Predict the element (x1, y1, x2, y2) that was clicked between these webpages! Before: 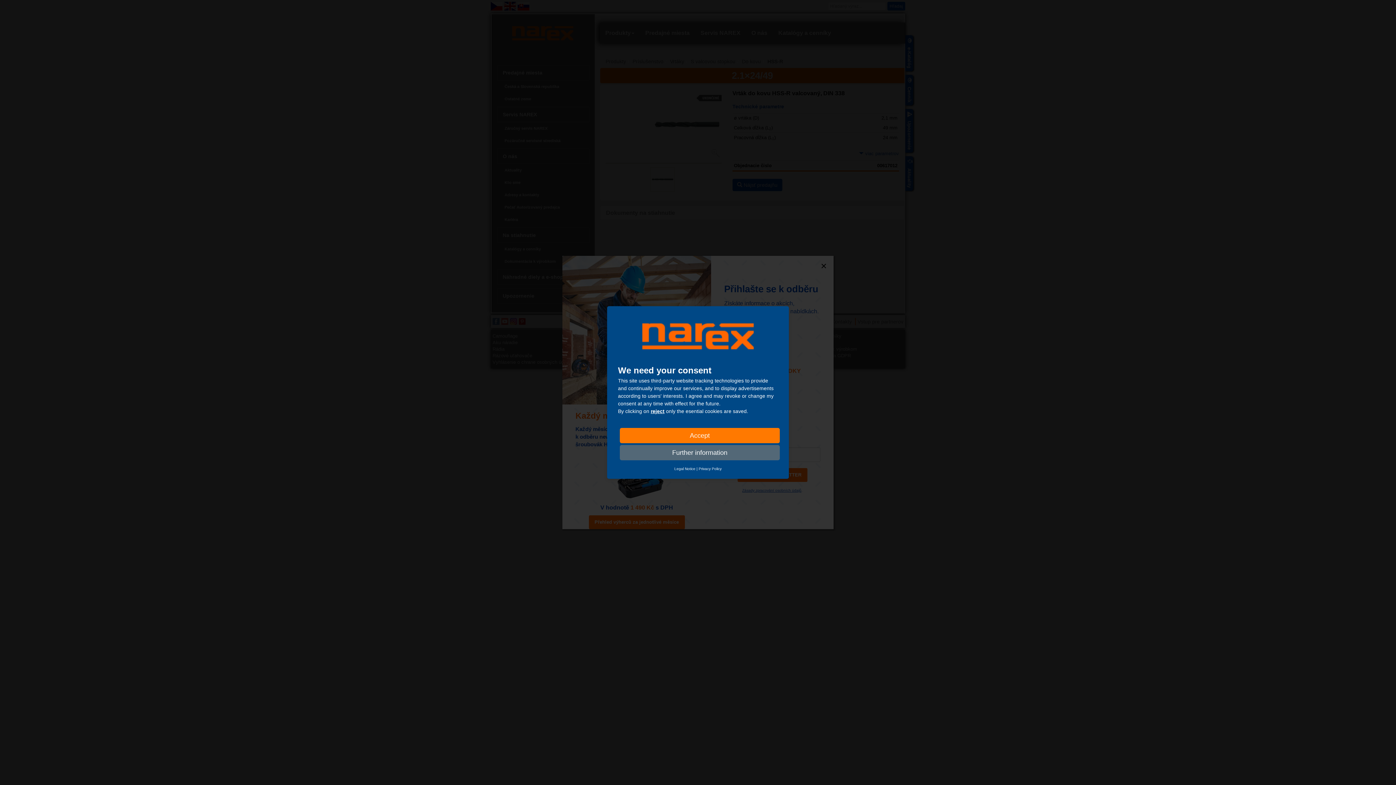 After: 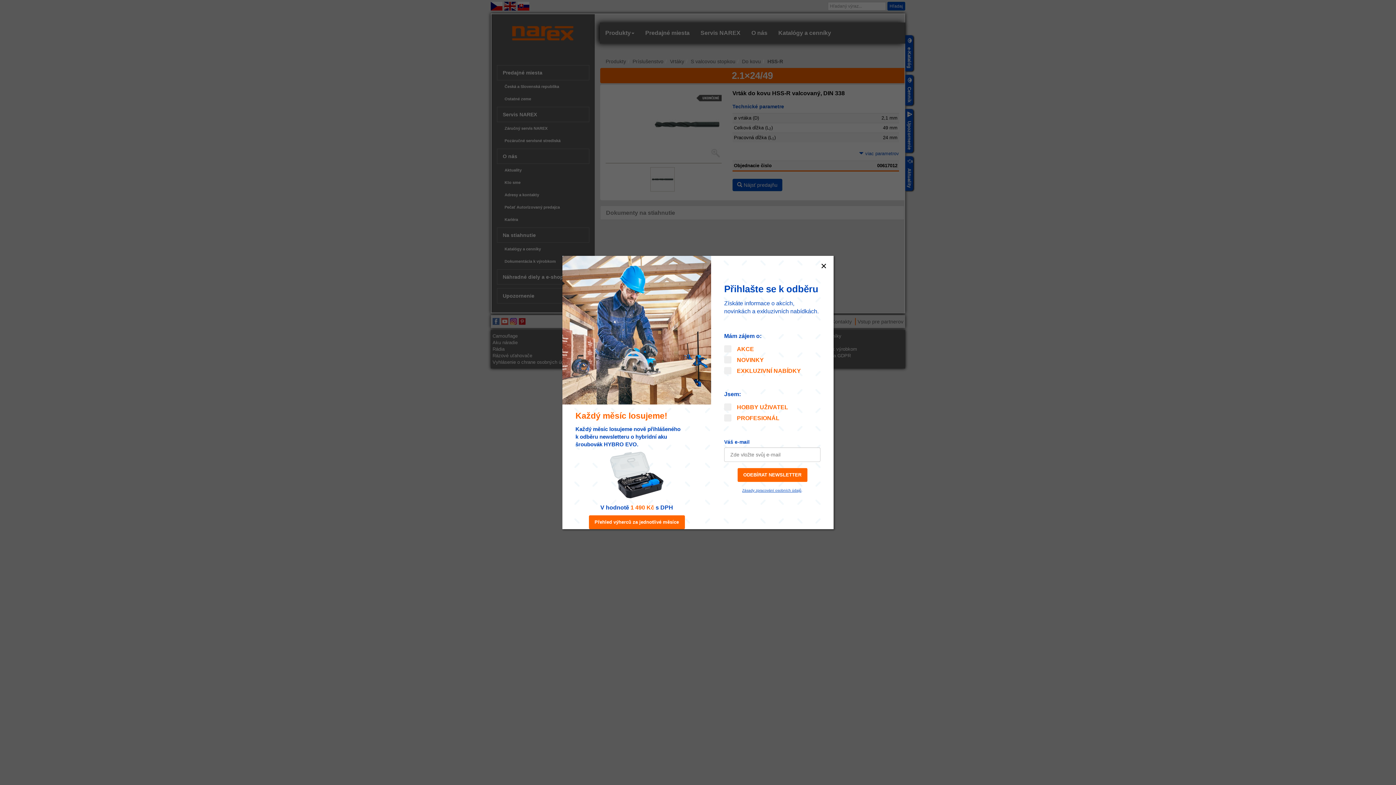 Action: bbox: (650, 408, 664, 414) label: reject